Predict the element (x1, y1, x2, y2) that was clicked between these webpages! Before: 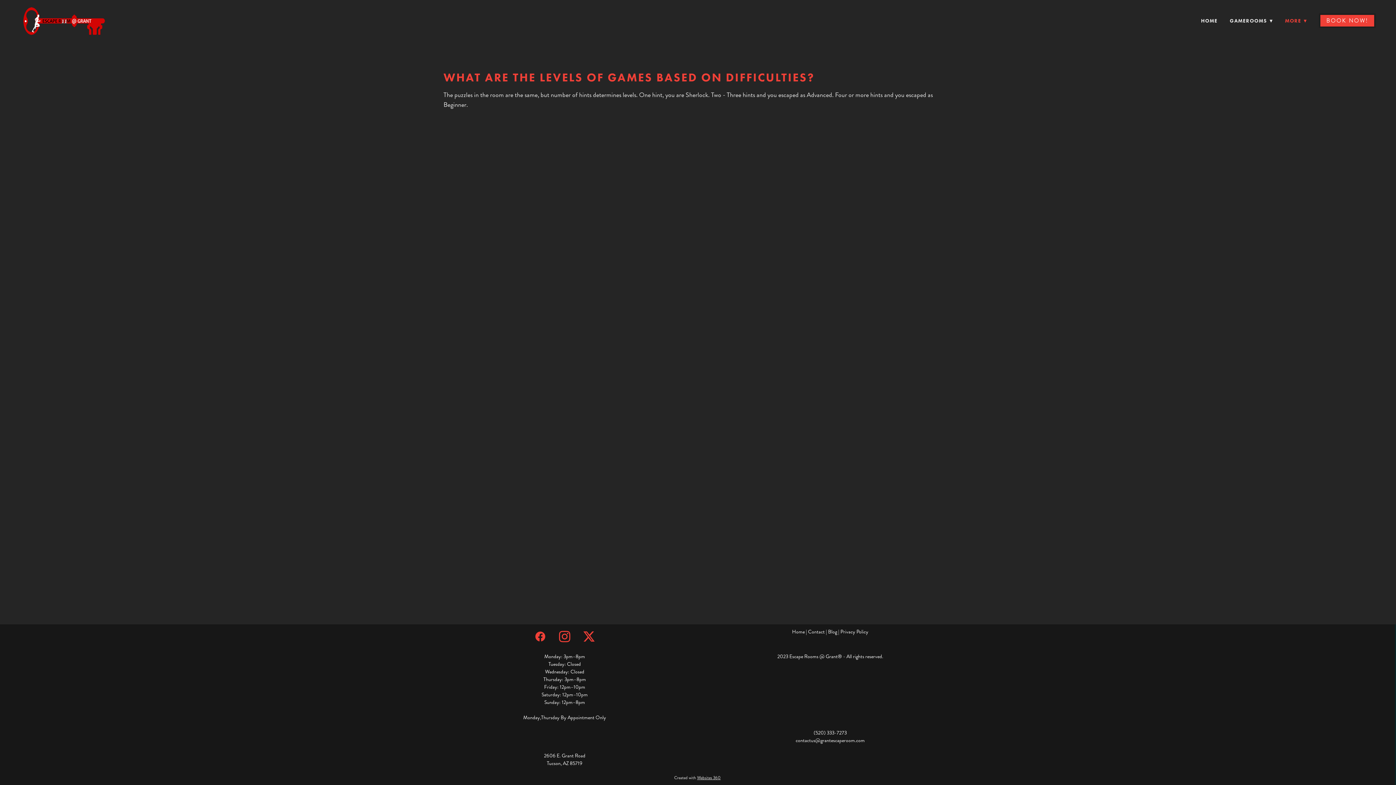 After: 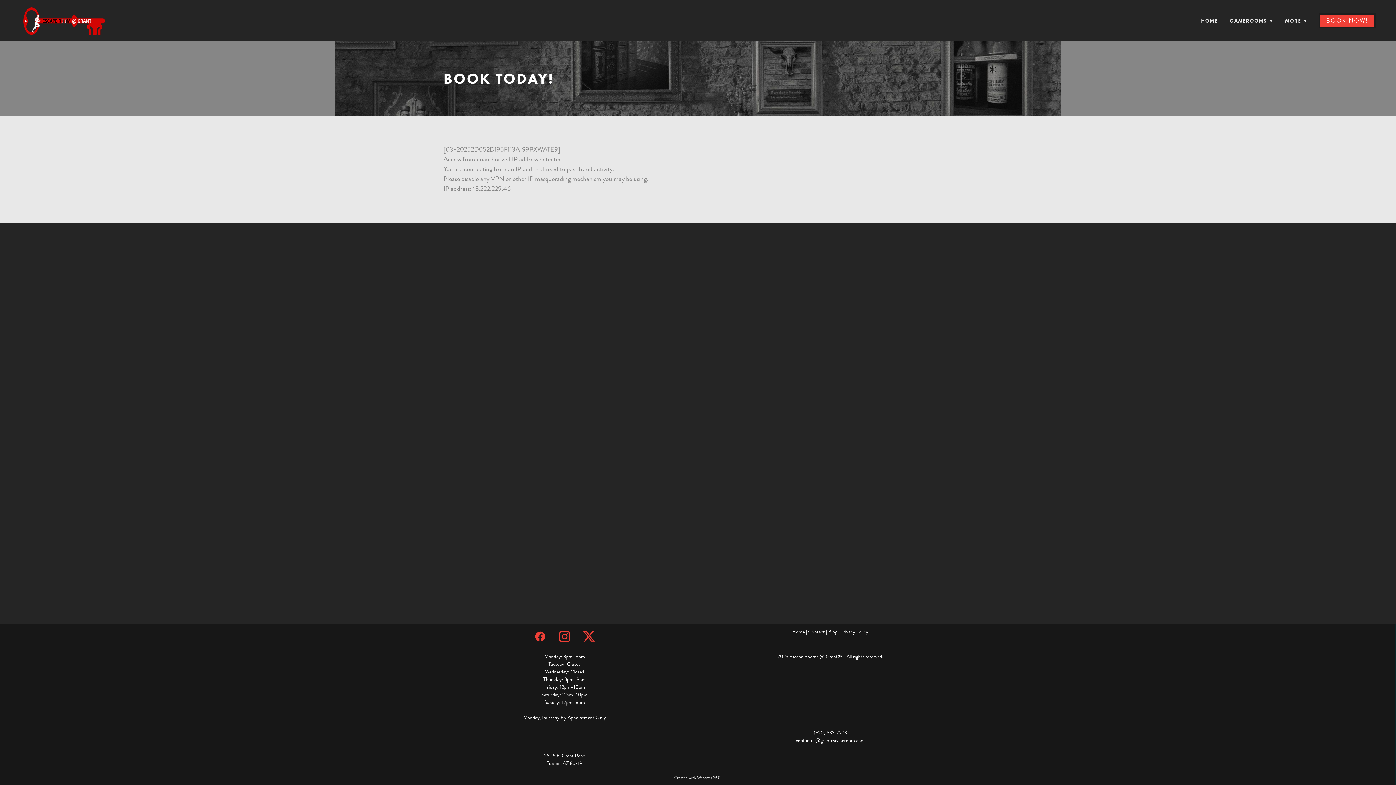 Action: label: BOOK NOW! bbox: (1319, 13, 1376, 28)